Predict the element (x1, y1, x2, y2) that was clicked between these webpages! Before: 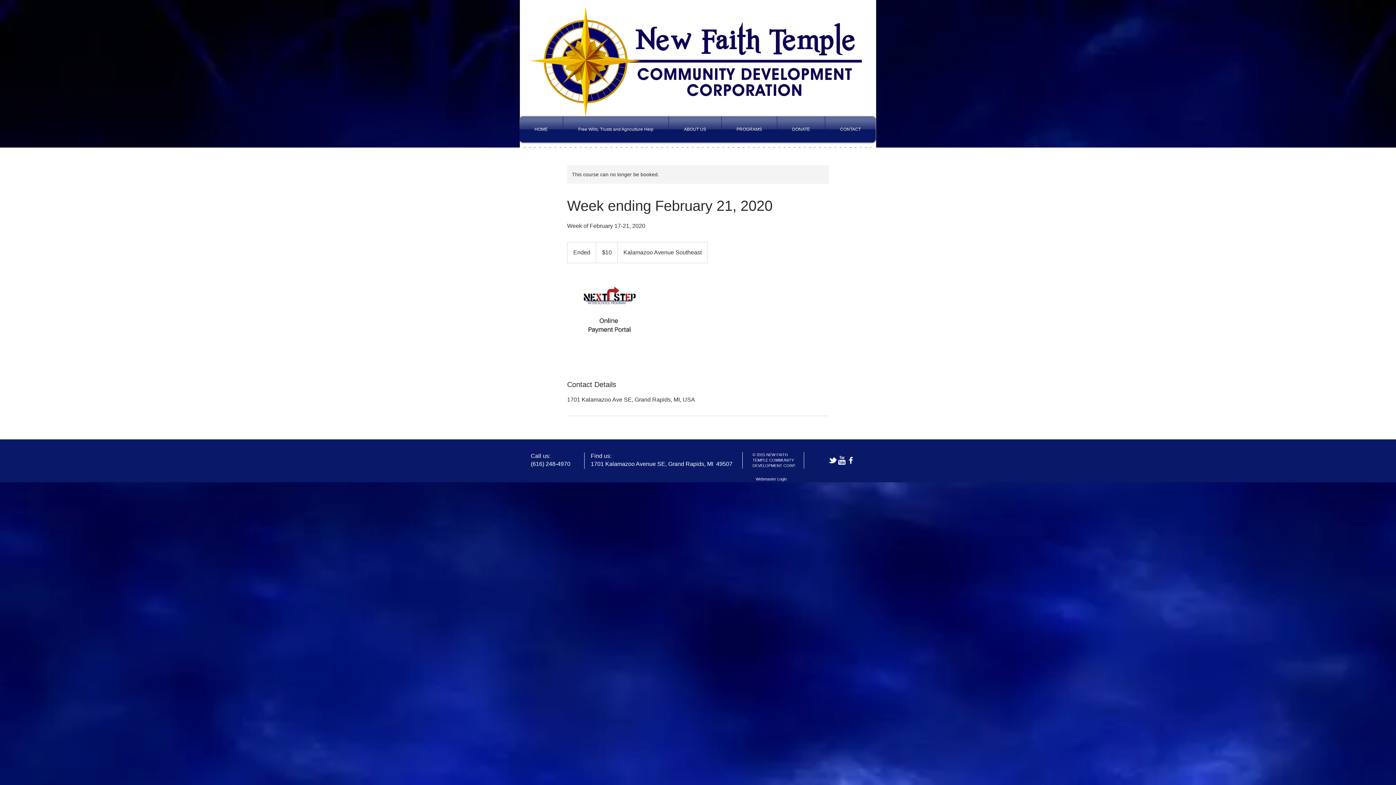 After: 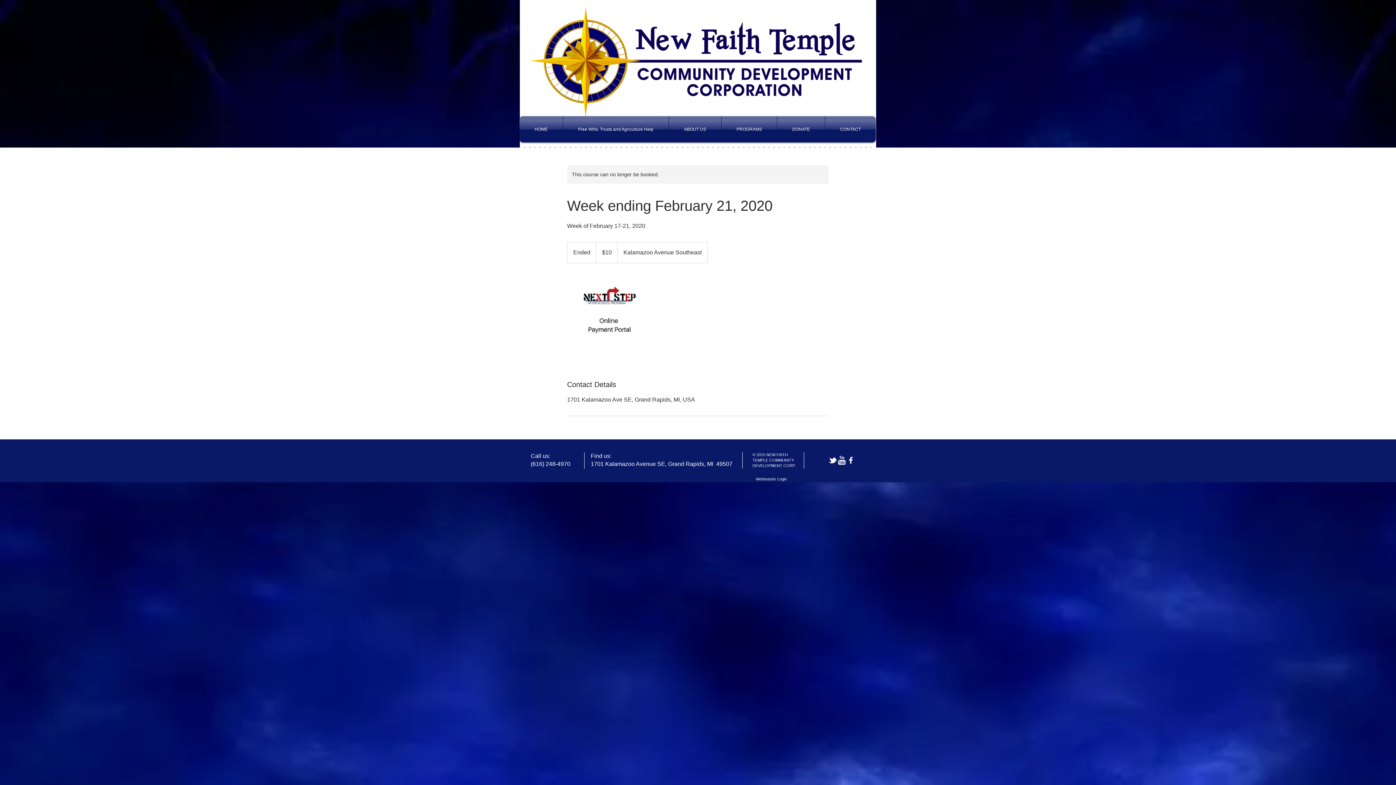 Action: bbox: (828, 456, 837, 465) label: tbird